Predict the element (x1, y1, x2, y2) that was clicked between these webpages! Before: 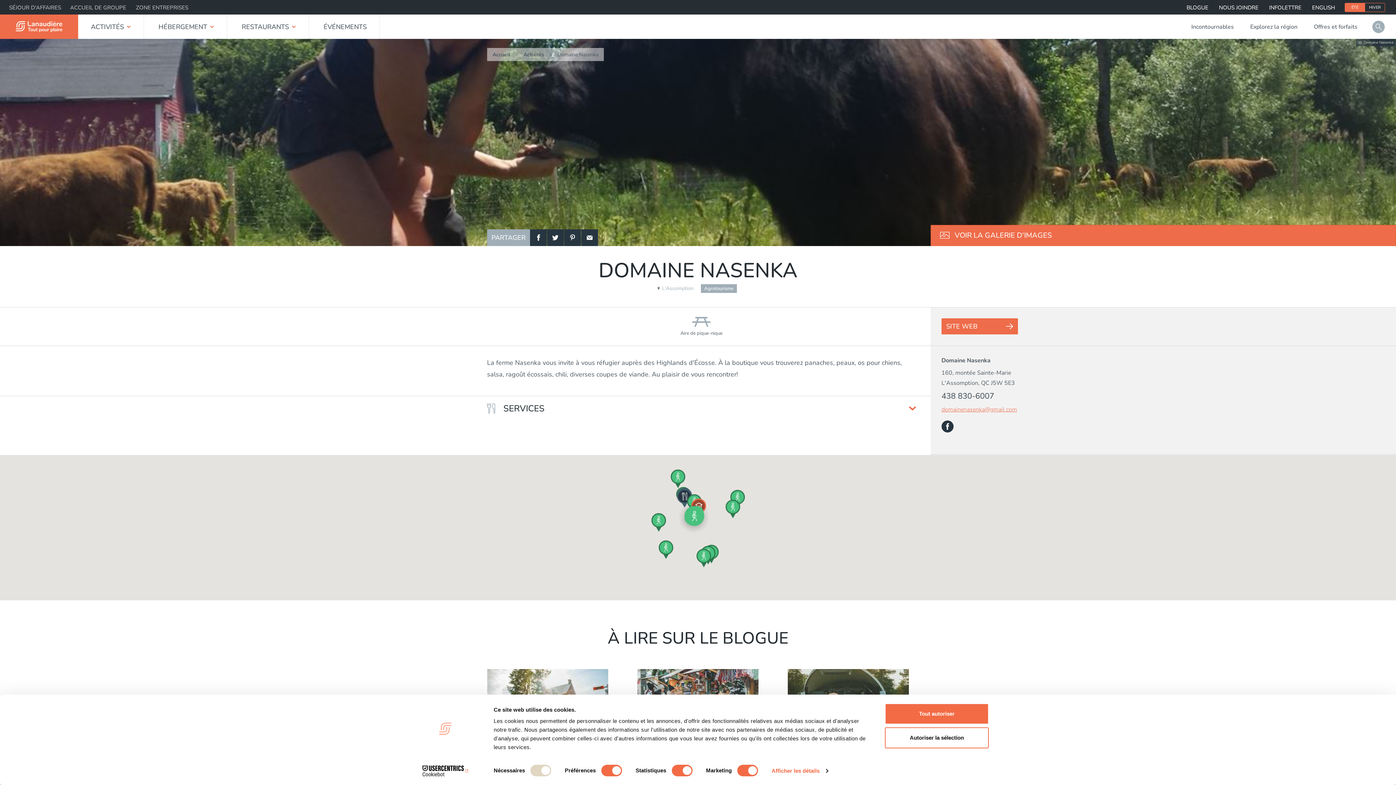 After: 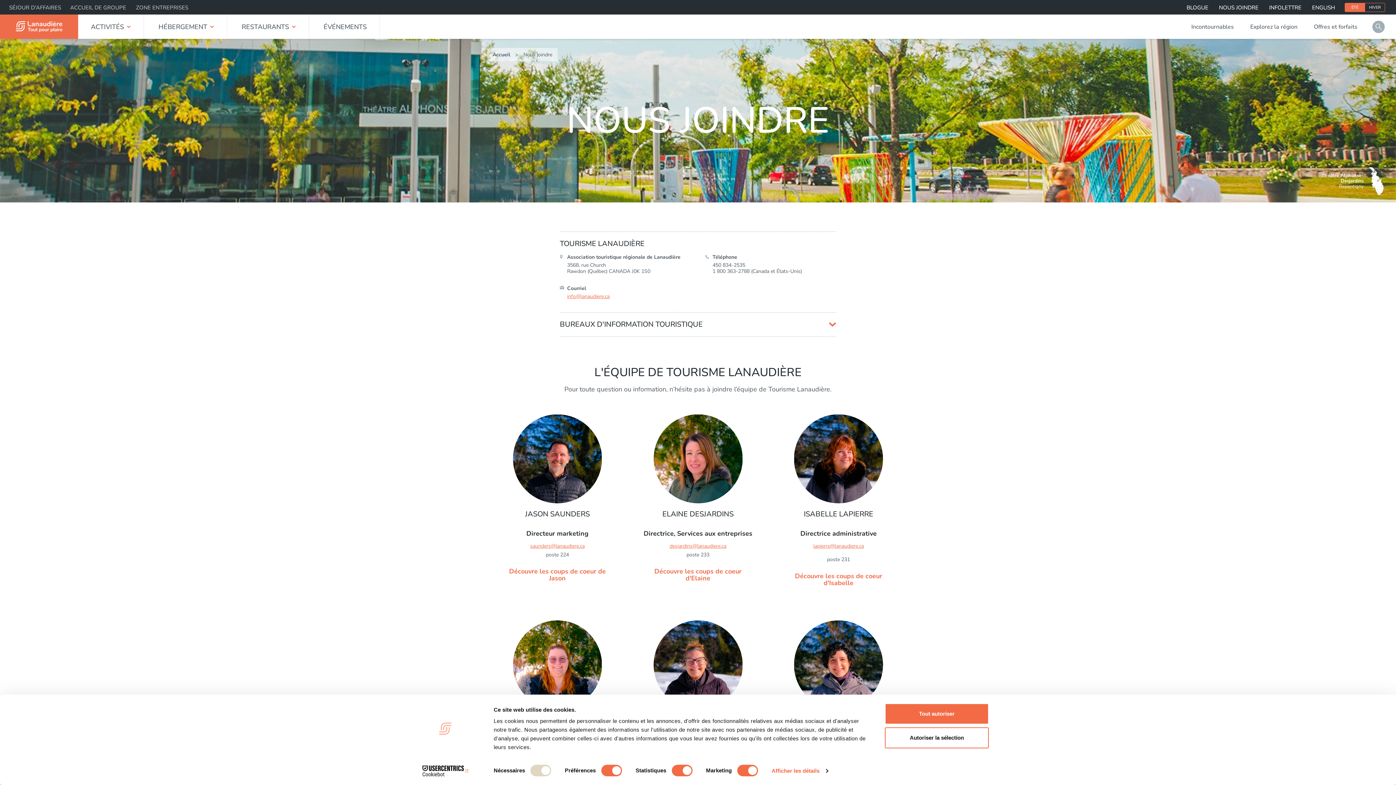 Action: label: NOUS JOINDRE bbox: (1214, 4, 1263, 11)